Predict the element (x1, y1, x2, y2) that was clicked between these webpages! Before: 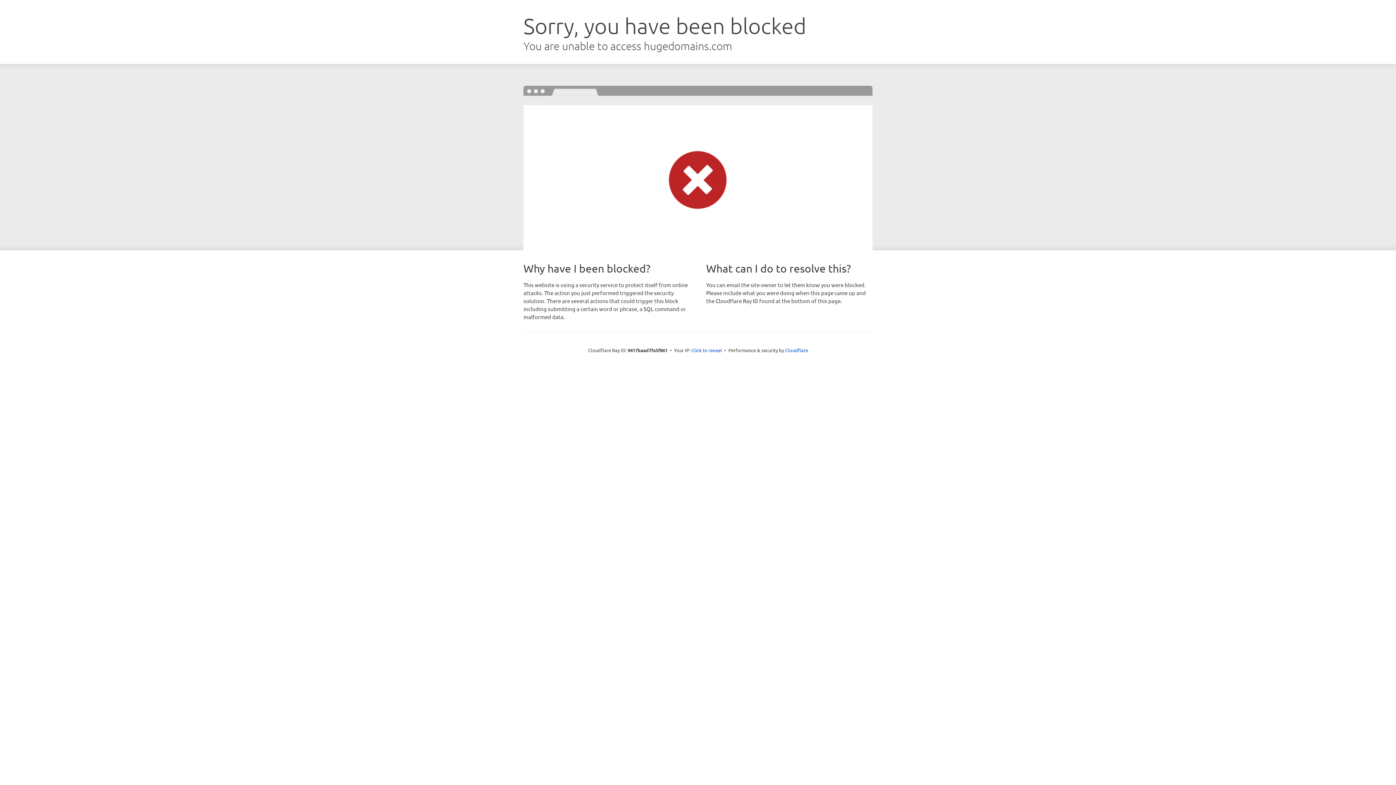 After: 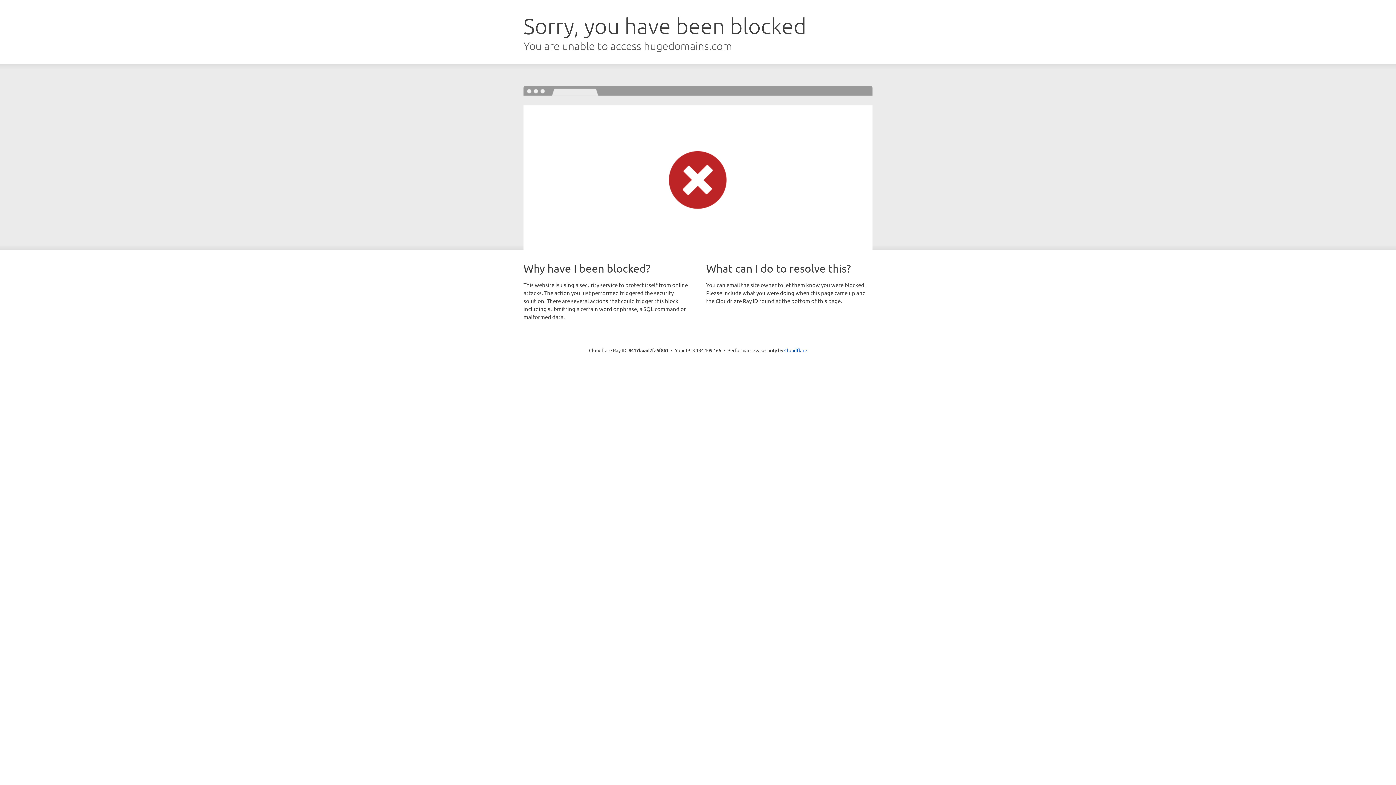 Action: label: Click to reveal bbox: (691, 346, 722, 353)